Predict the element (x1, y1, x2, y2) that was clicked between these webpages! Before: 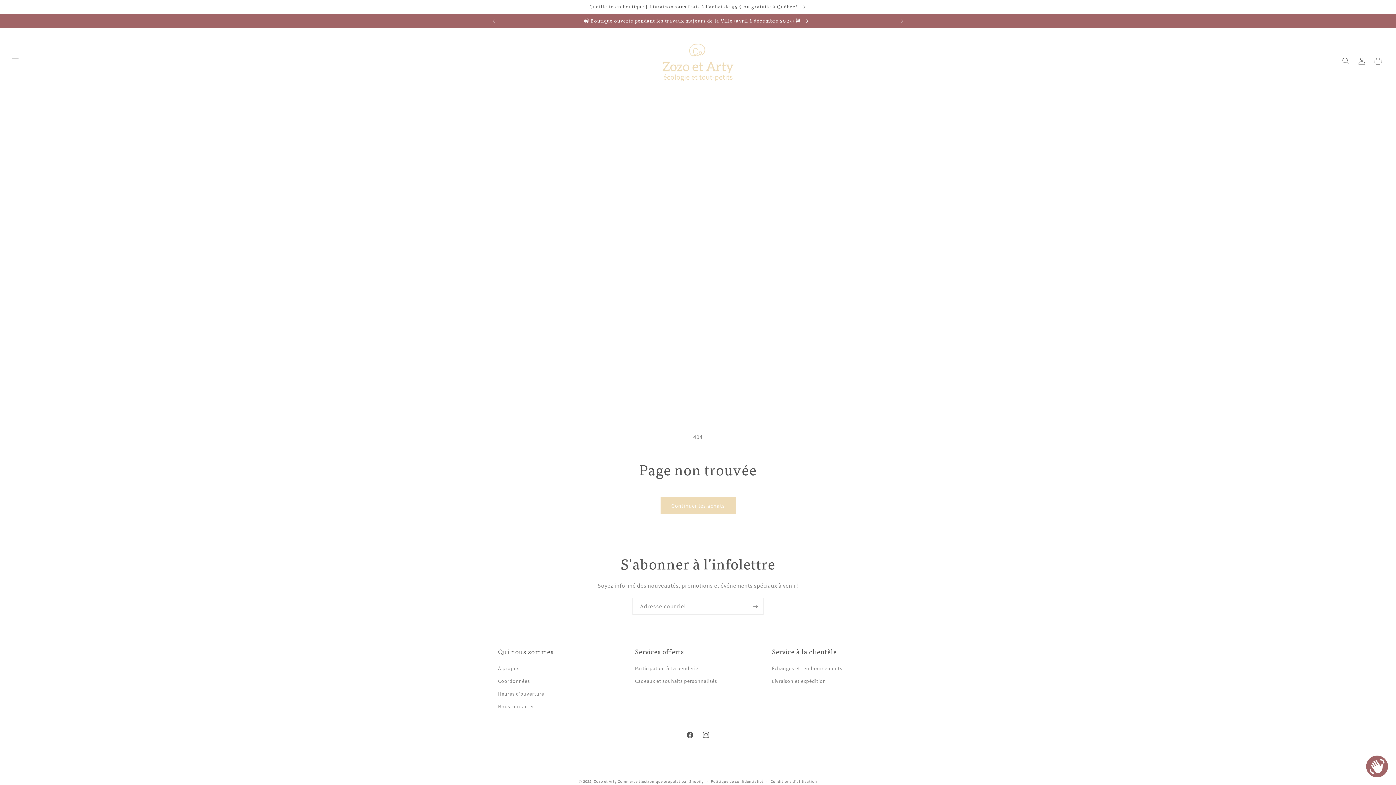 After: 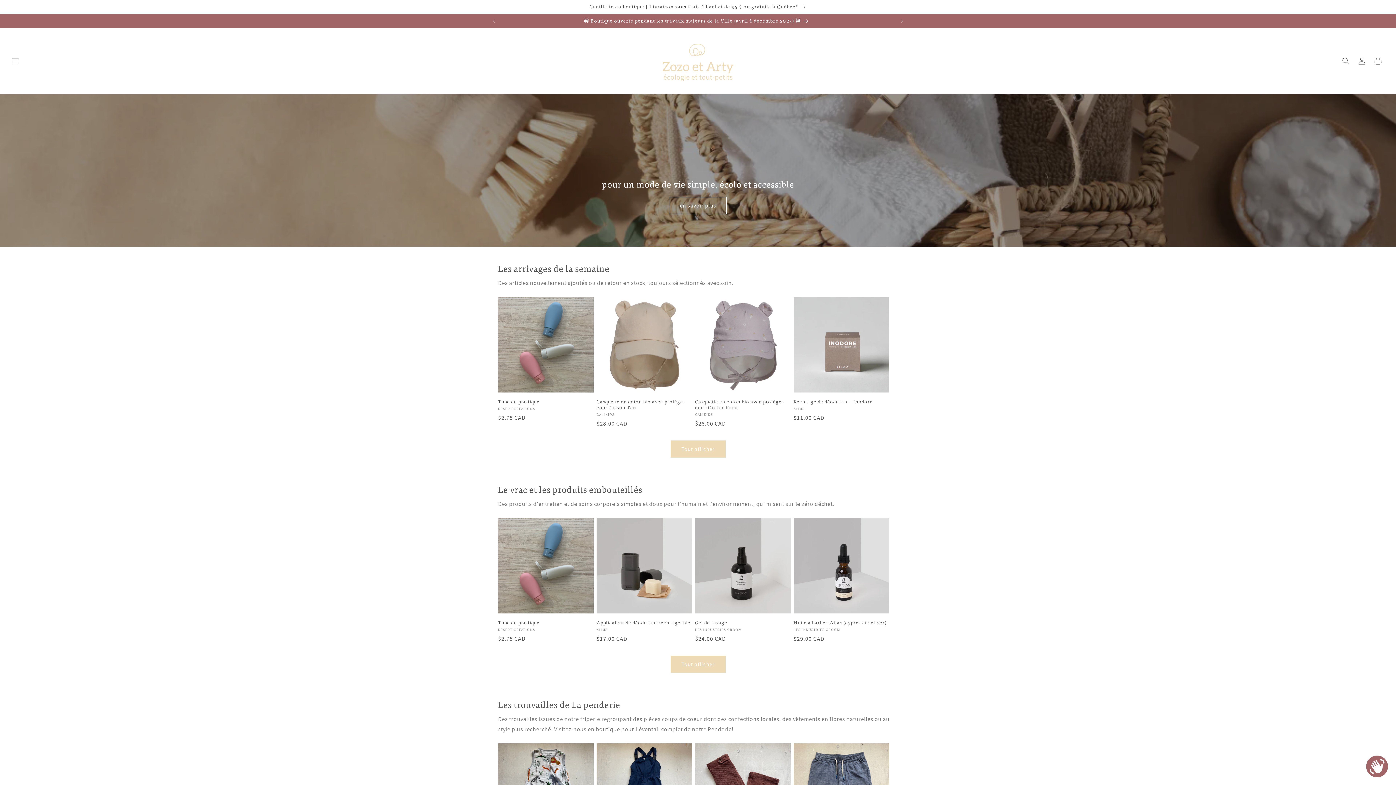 Action: bbox: (640, 35, 755, 86)